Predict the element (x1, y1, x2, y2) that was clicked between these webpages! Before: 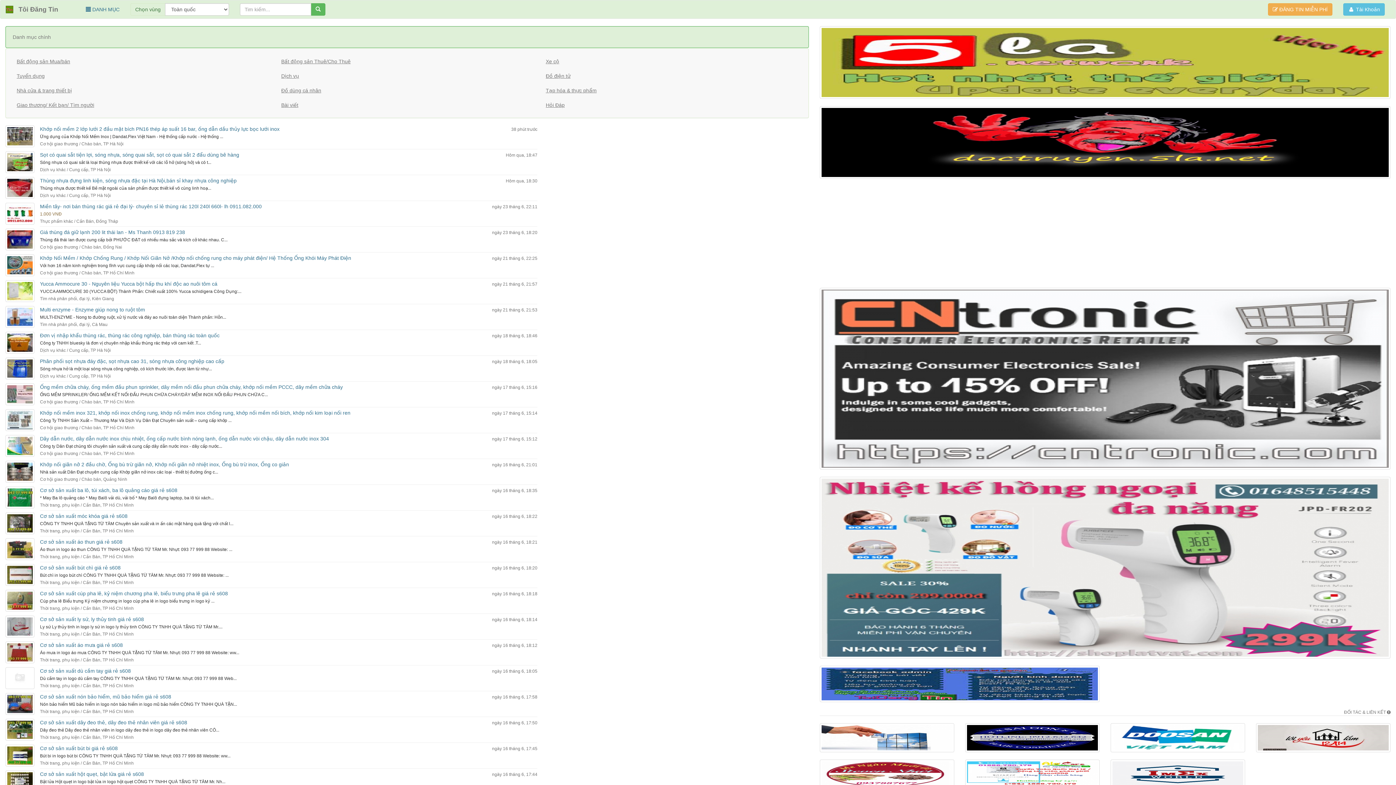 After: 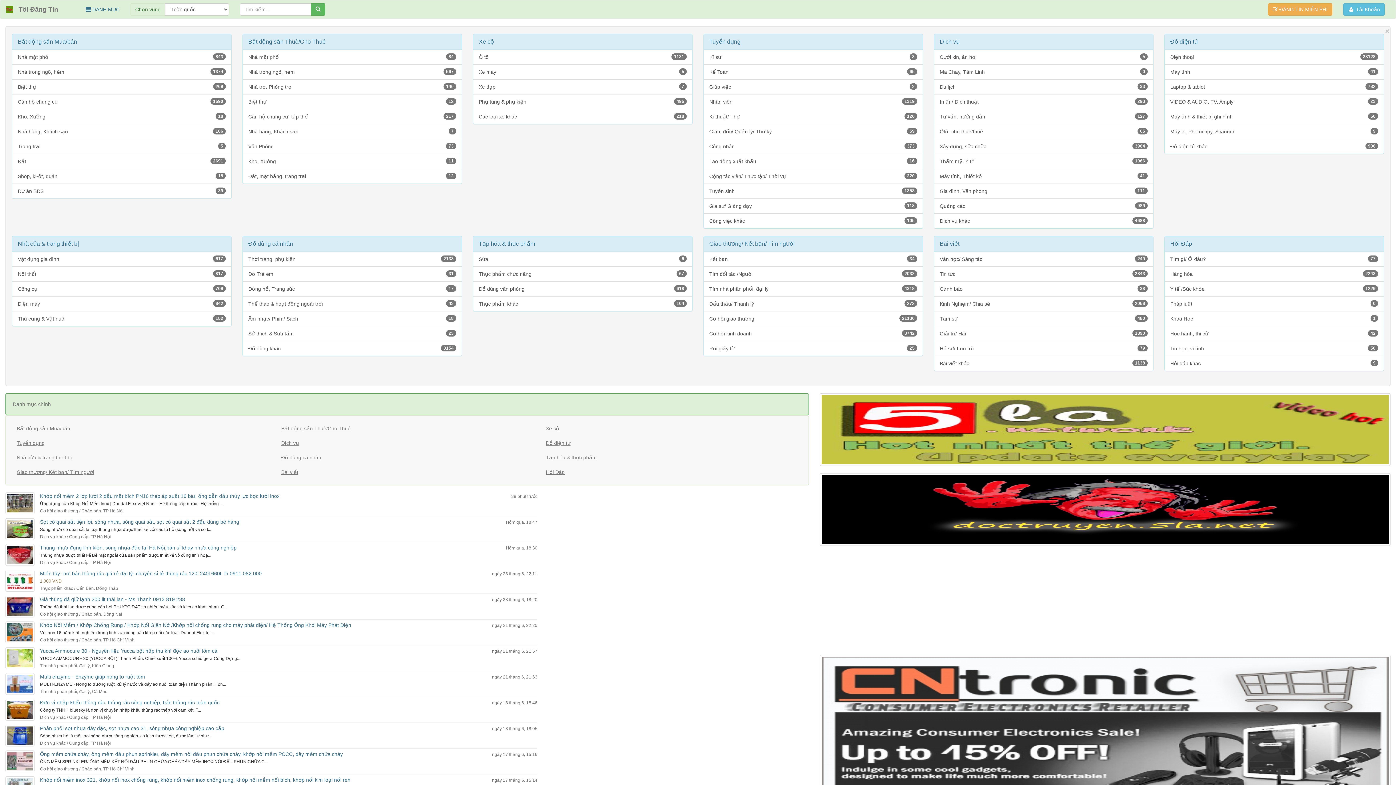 Action: label:  DANH MỤC bbox: (80, 0, 122, 18)